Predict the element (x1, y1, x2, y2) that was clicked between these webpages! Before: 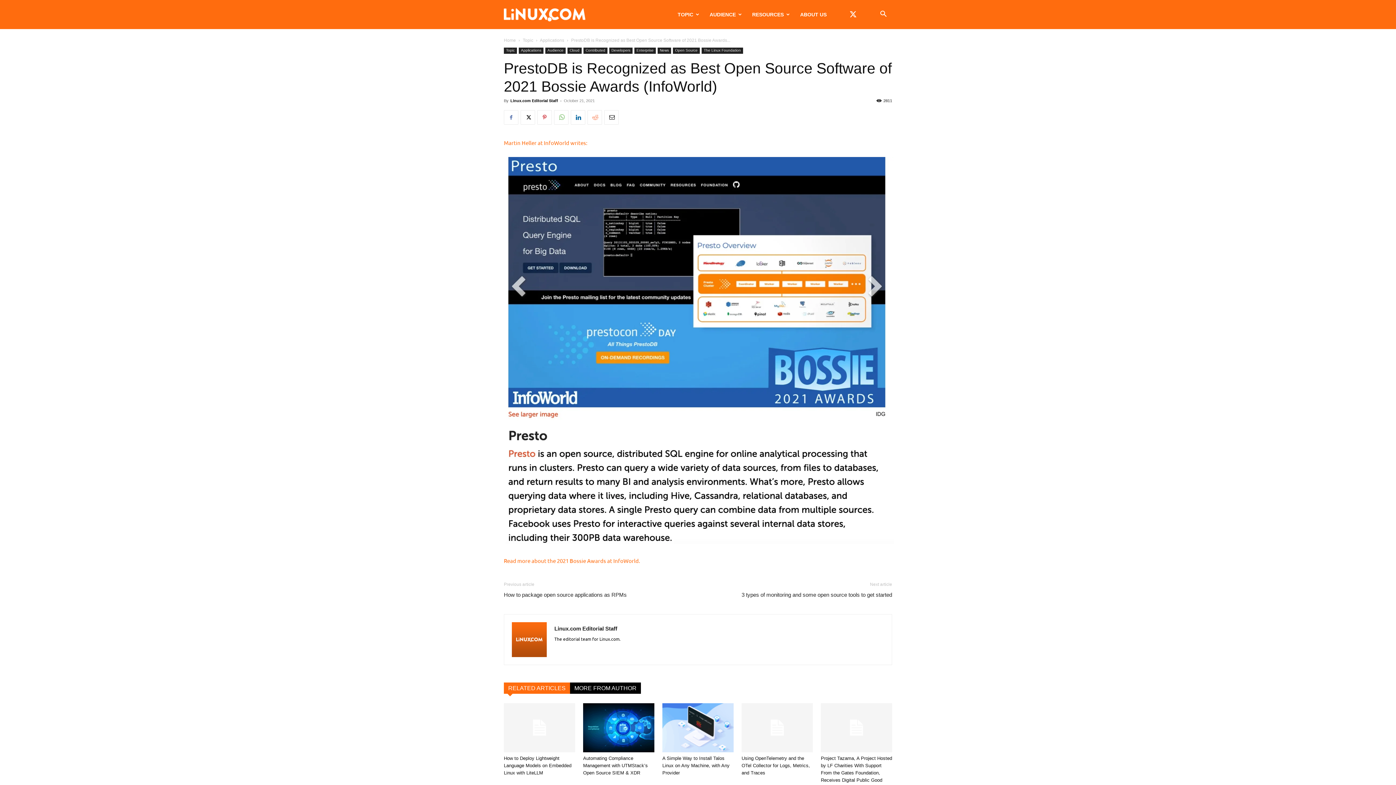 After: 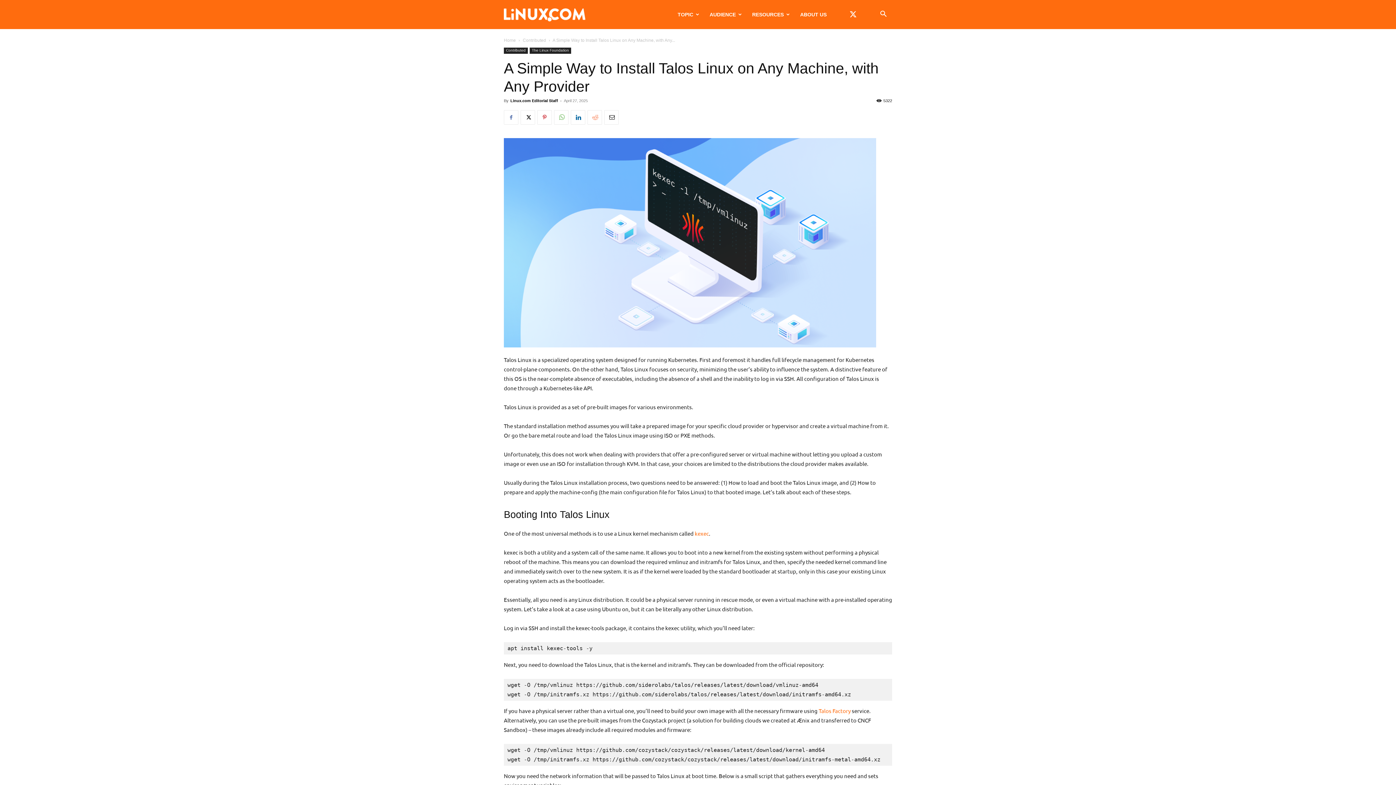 Action: bbox: (662, 755, 729, 775) label: A Simple Way to Install Talos Linux on Any Machine, with Any Provider